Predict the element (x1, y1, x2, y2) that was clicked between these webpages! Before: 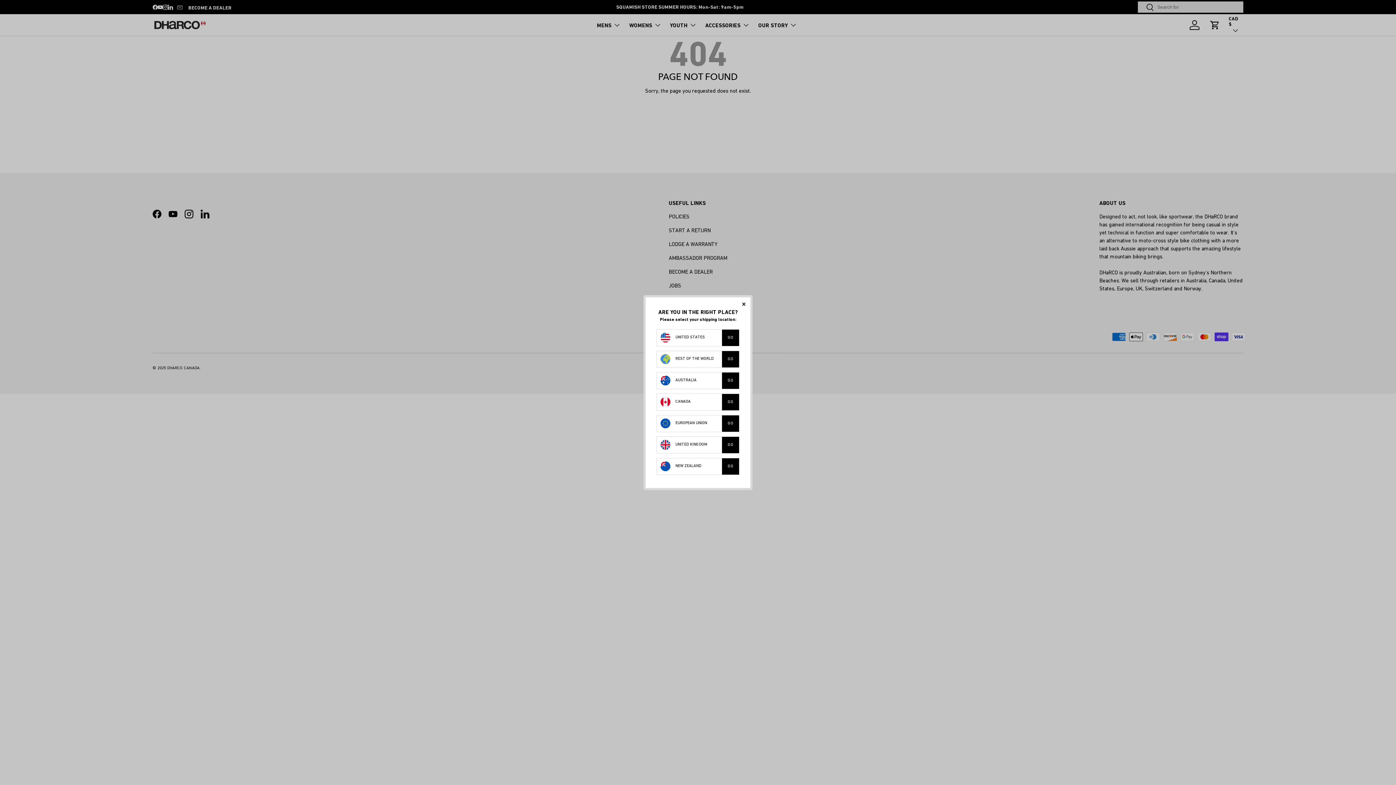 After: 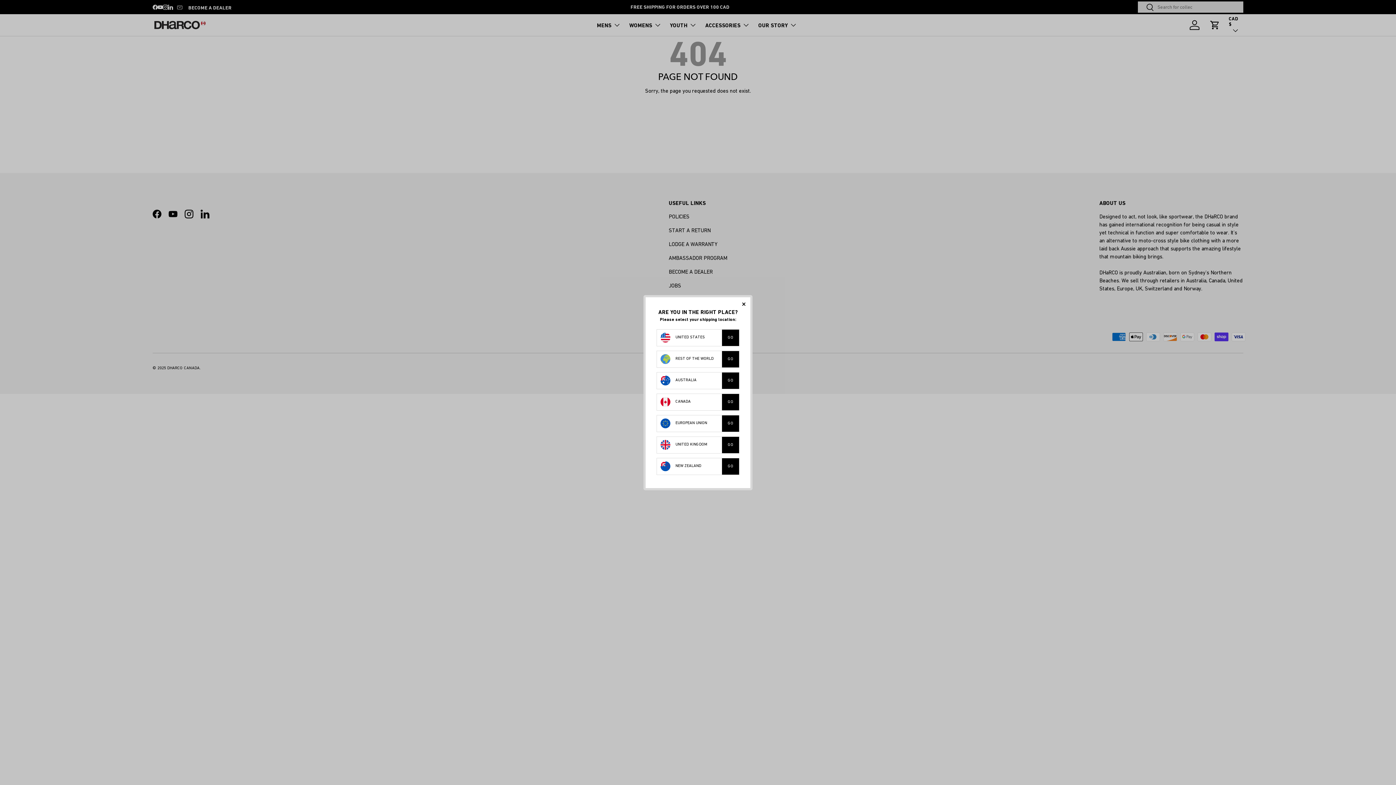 Action: bbox: (656, 458, 739, 475) label: NEW ZEALAND